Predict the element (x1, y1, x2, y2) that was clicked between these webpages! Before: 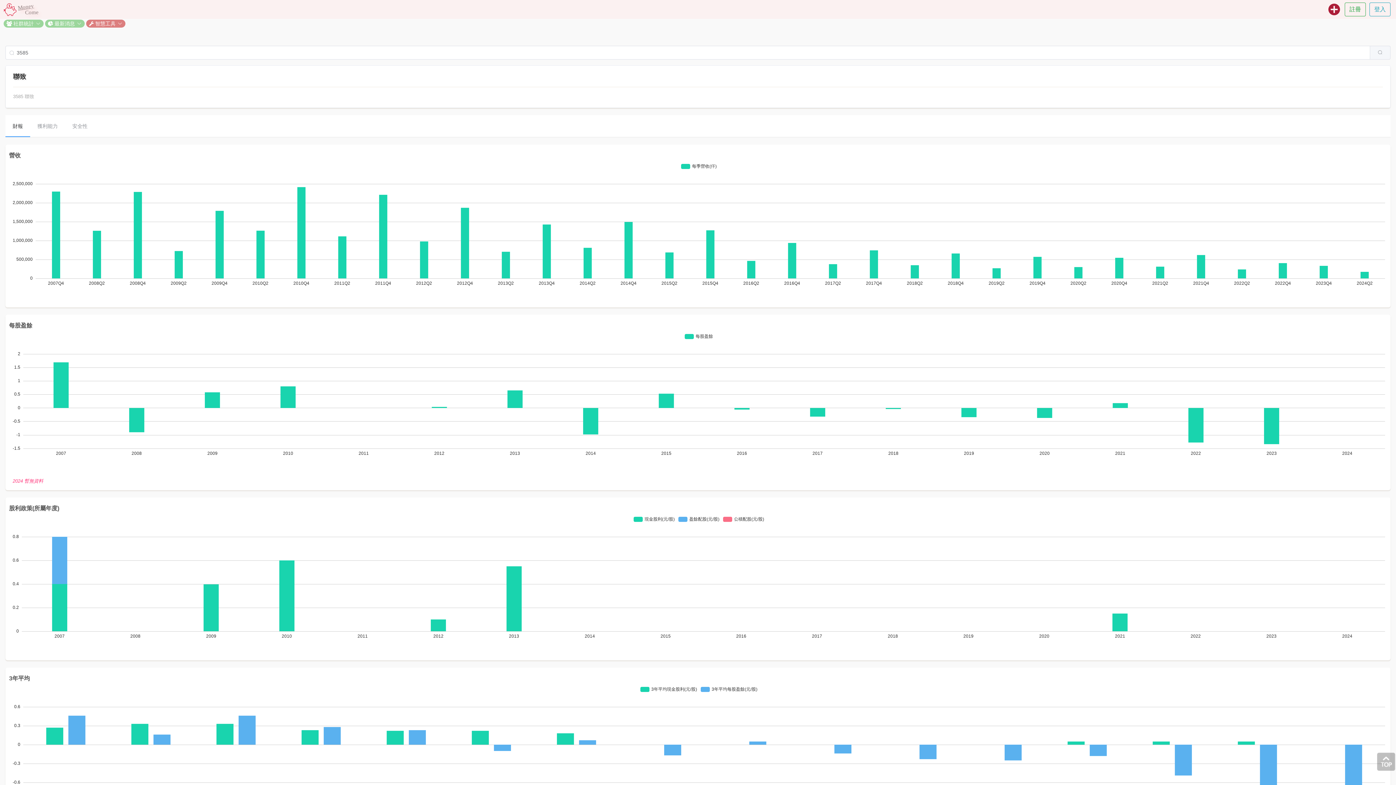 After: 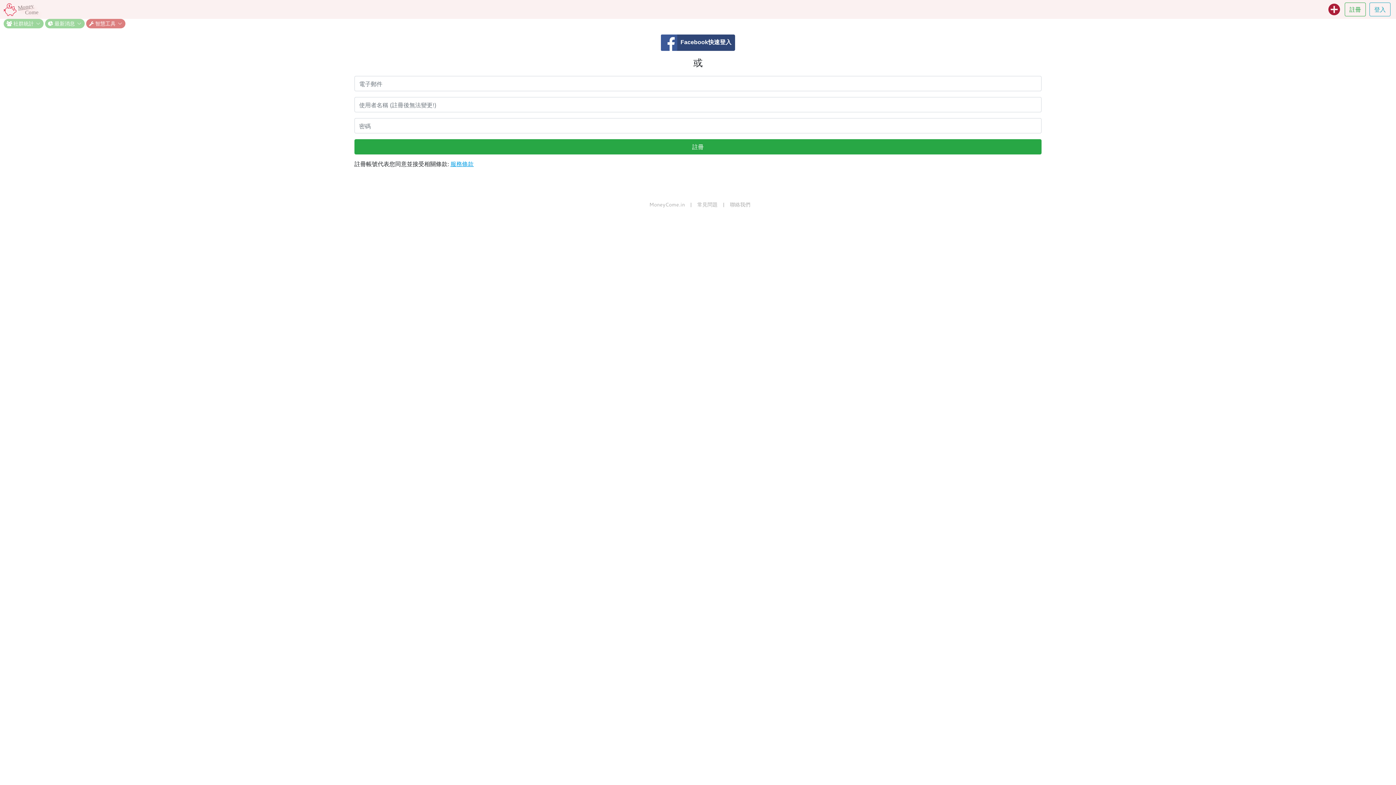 Action: label: 註冊 bbox: (1345, 2, 1366, 16)